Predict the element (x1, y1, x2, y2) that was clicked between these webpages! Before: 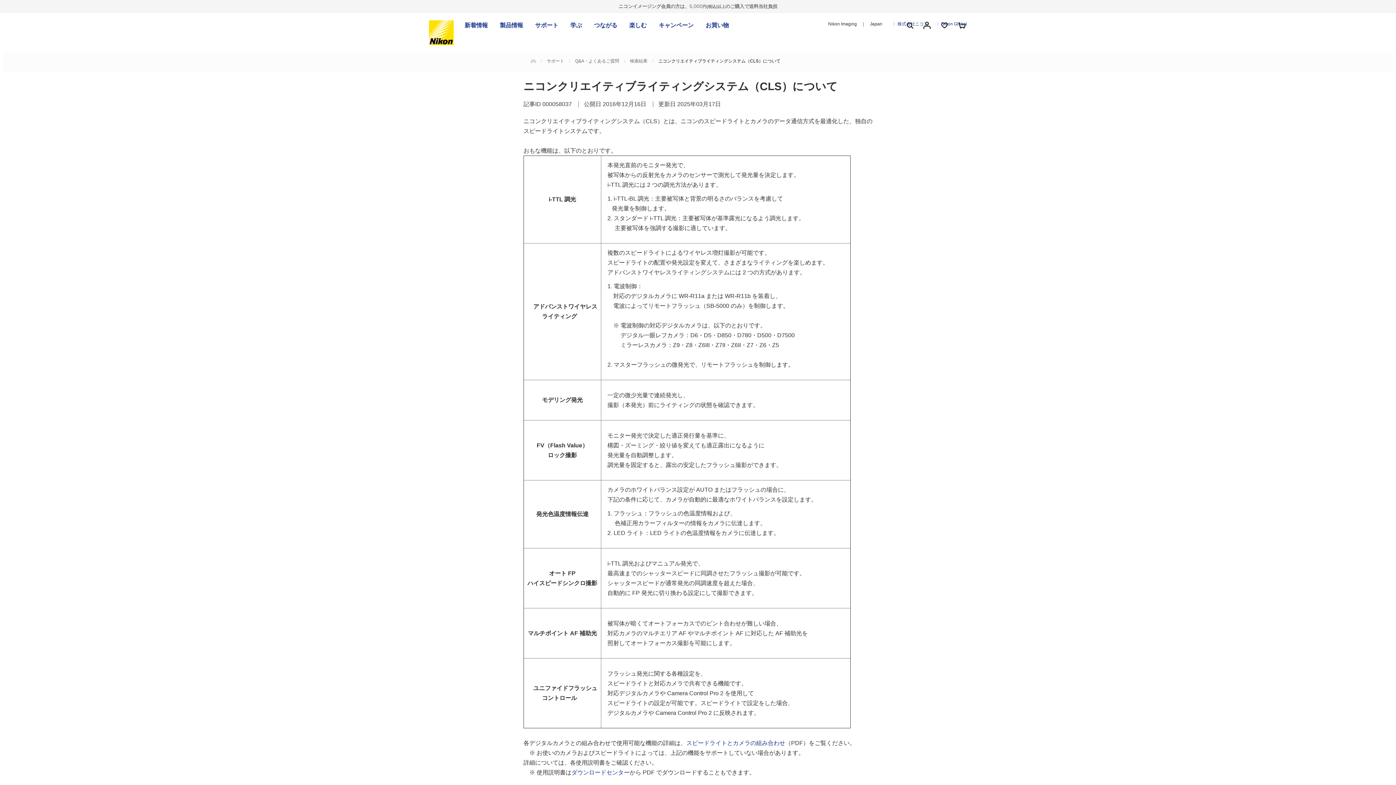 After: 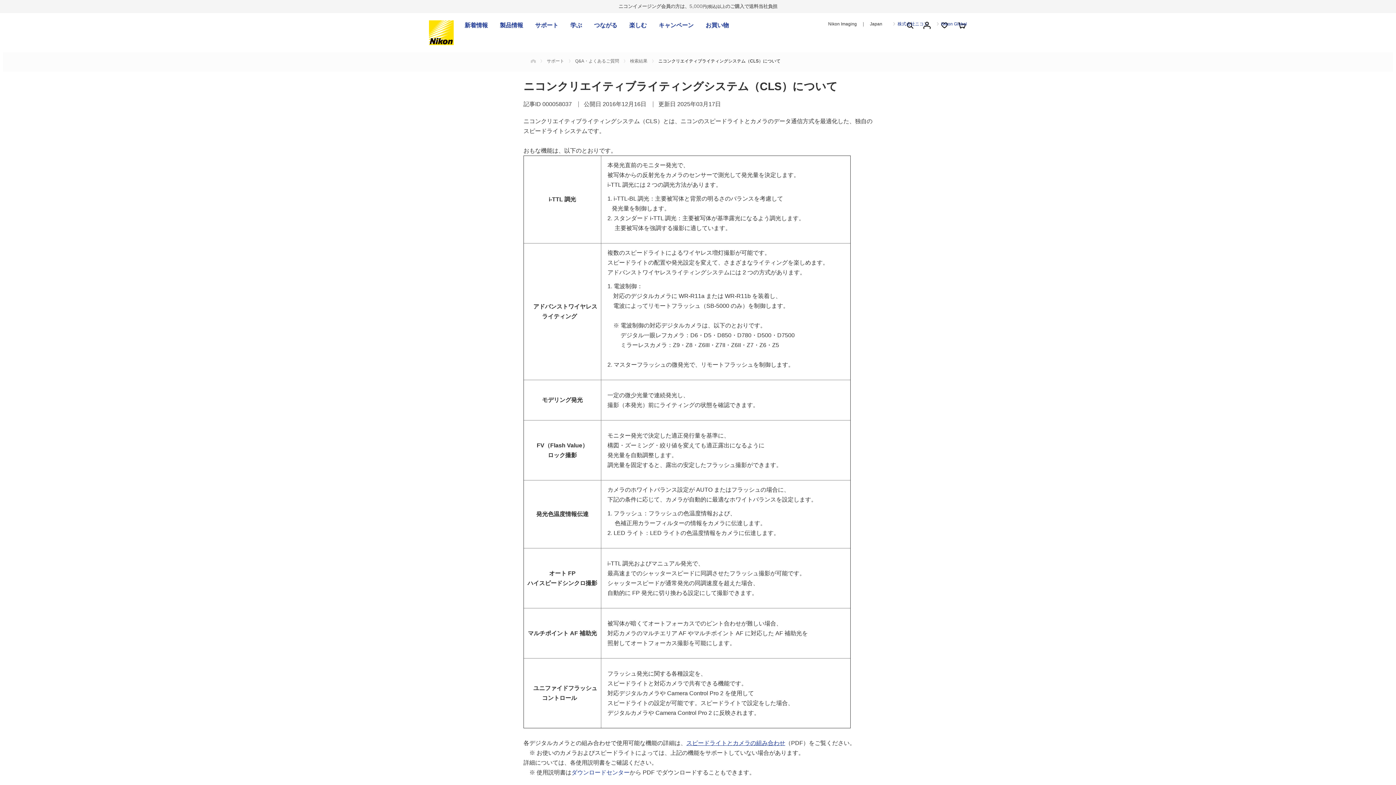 Action: label: スピードライトとカメラの組み合わせ bbox: (686, 740, 785, 746)